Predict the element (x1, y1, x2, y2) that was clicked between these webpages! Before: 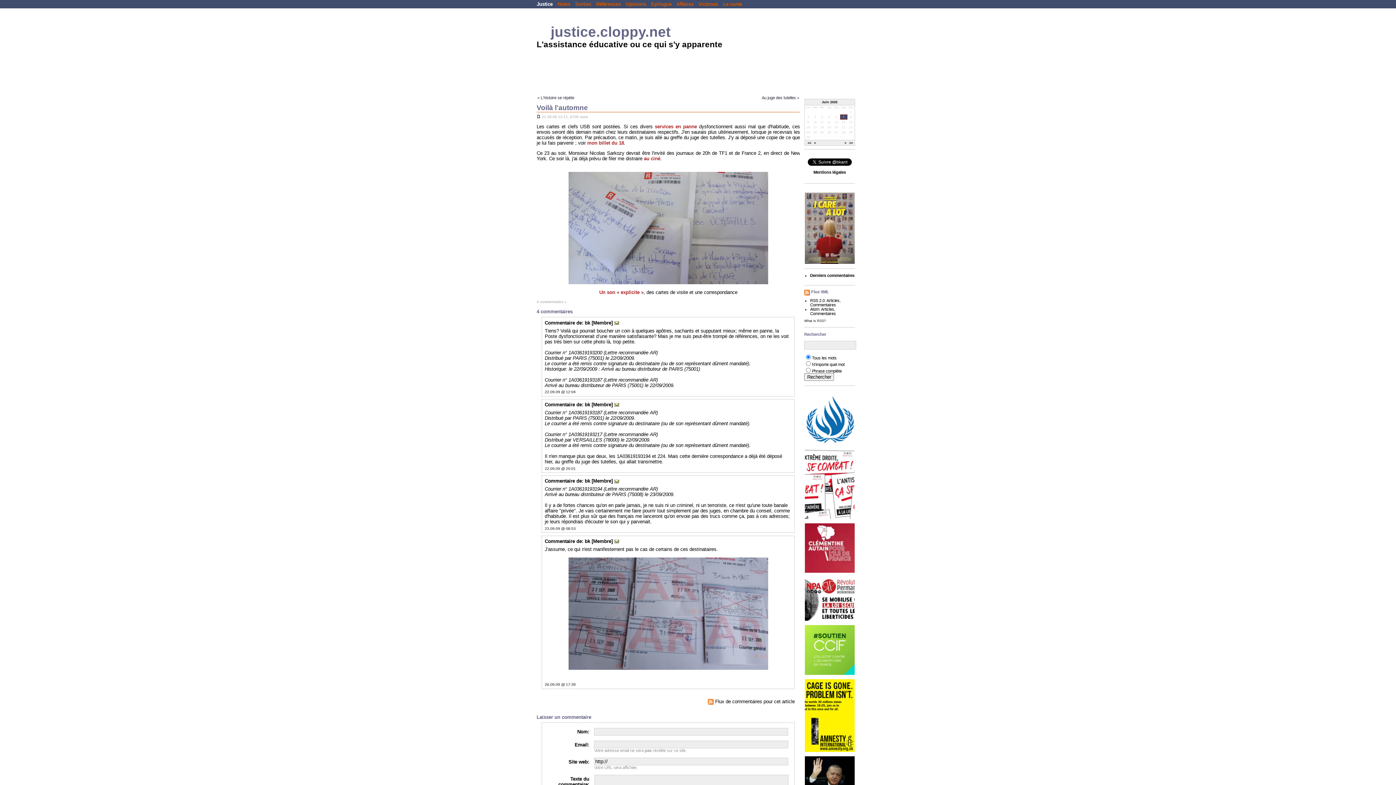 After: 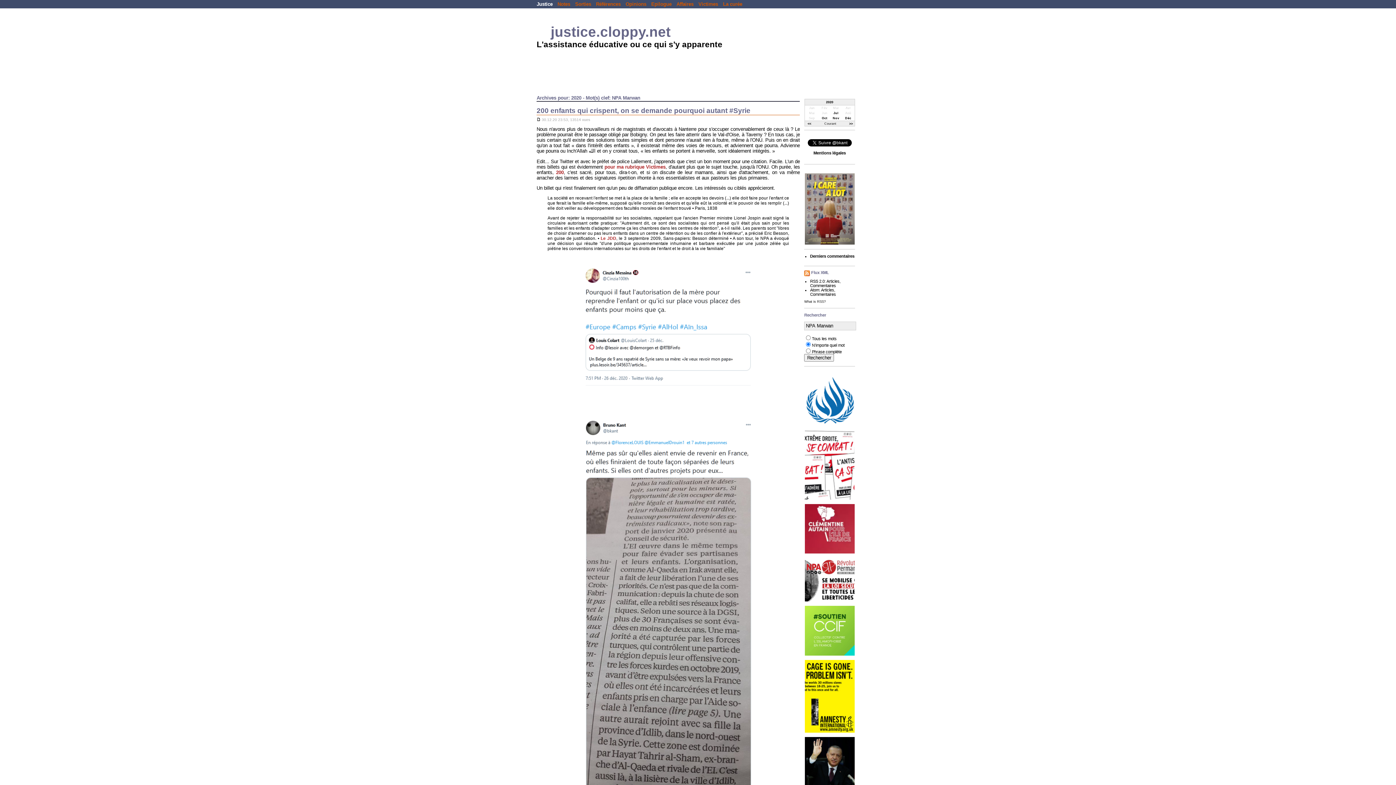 Action: bbox: (804, 617, 854, 621)